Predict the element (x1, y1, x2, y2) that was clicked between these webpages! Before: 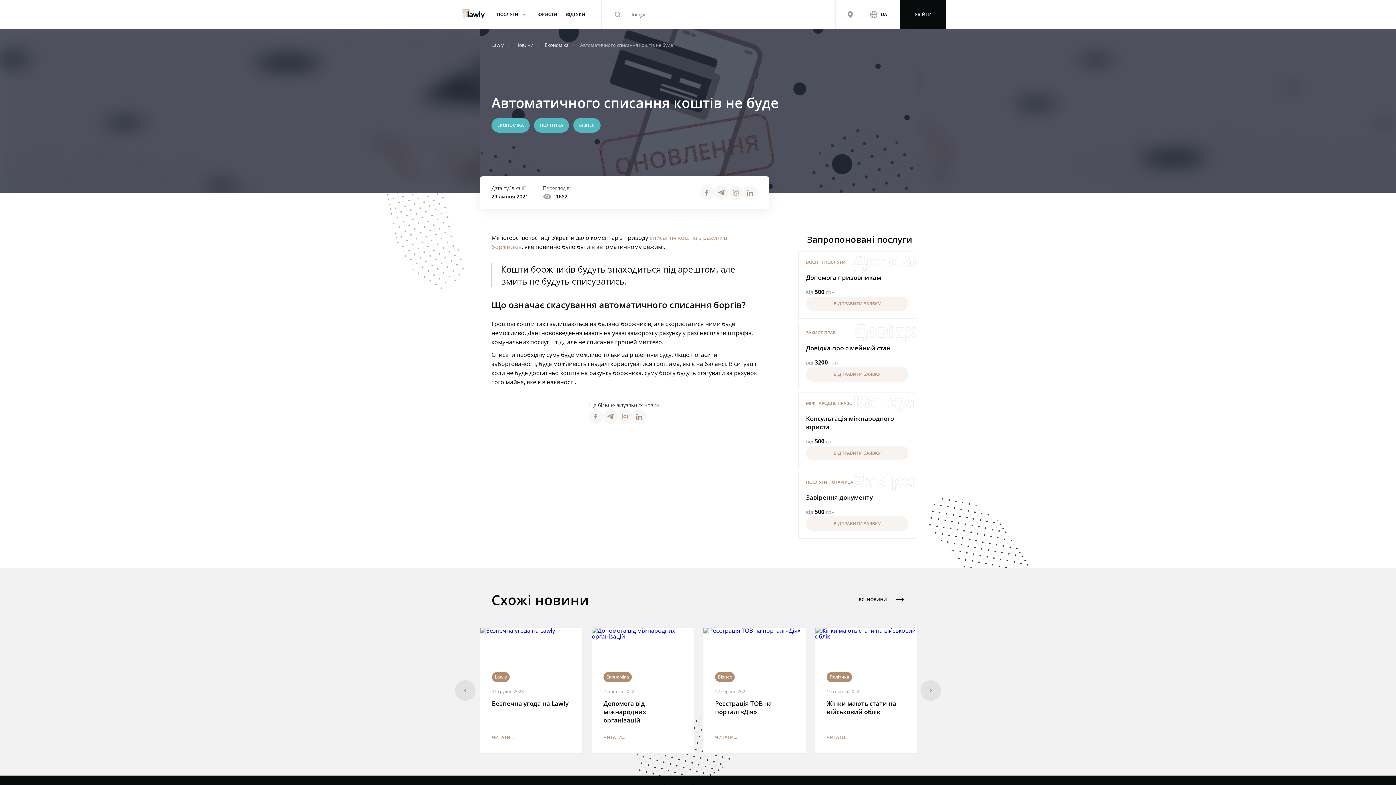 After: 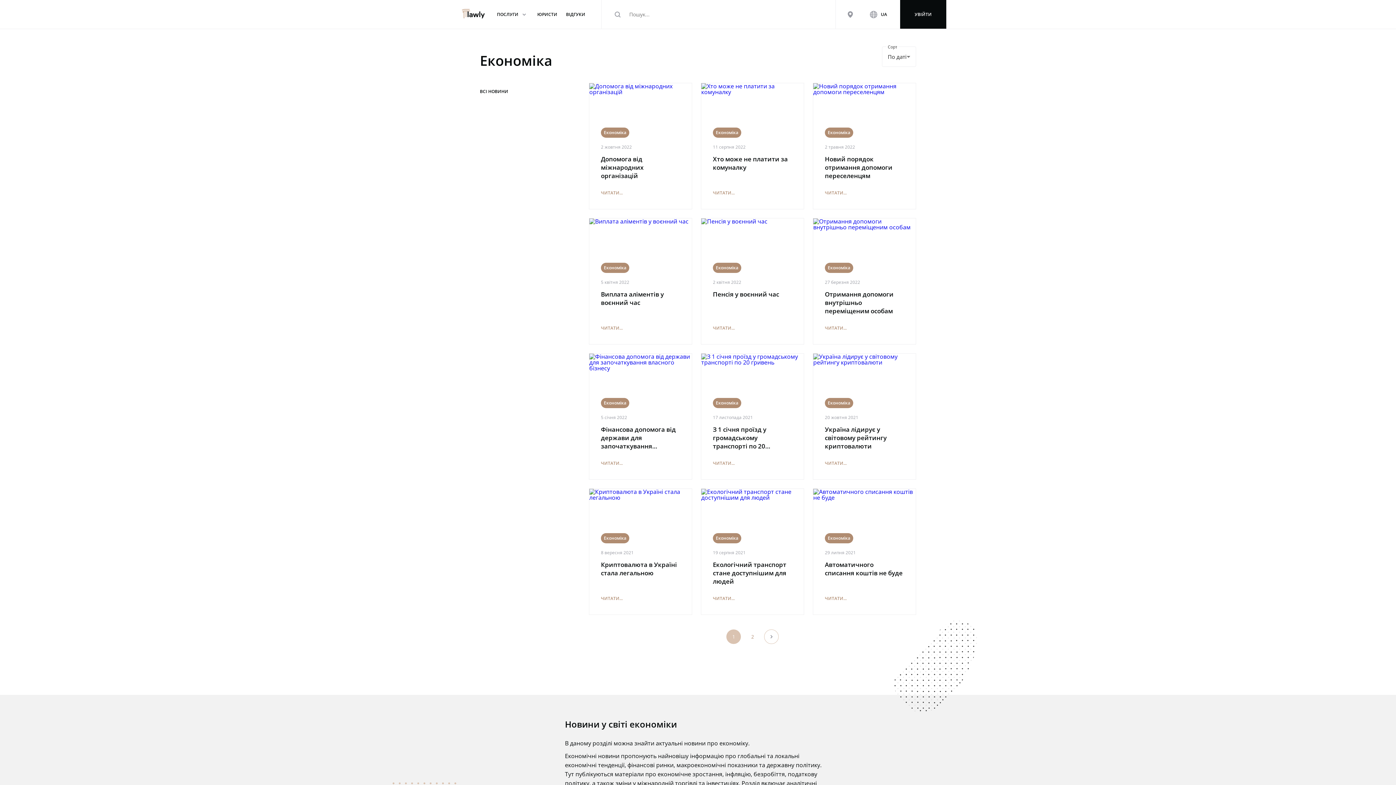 Action: label: ЕКОНОМІКА bbox: (491, 118, 529, 132)